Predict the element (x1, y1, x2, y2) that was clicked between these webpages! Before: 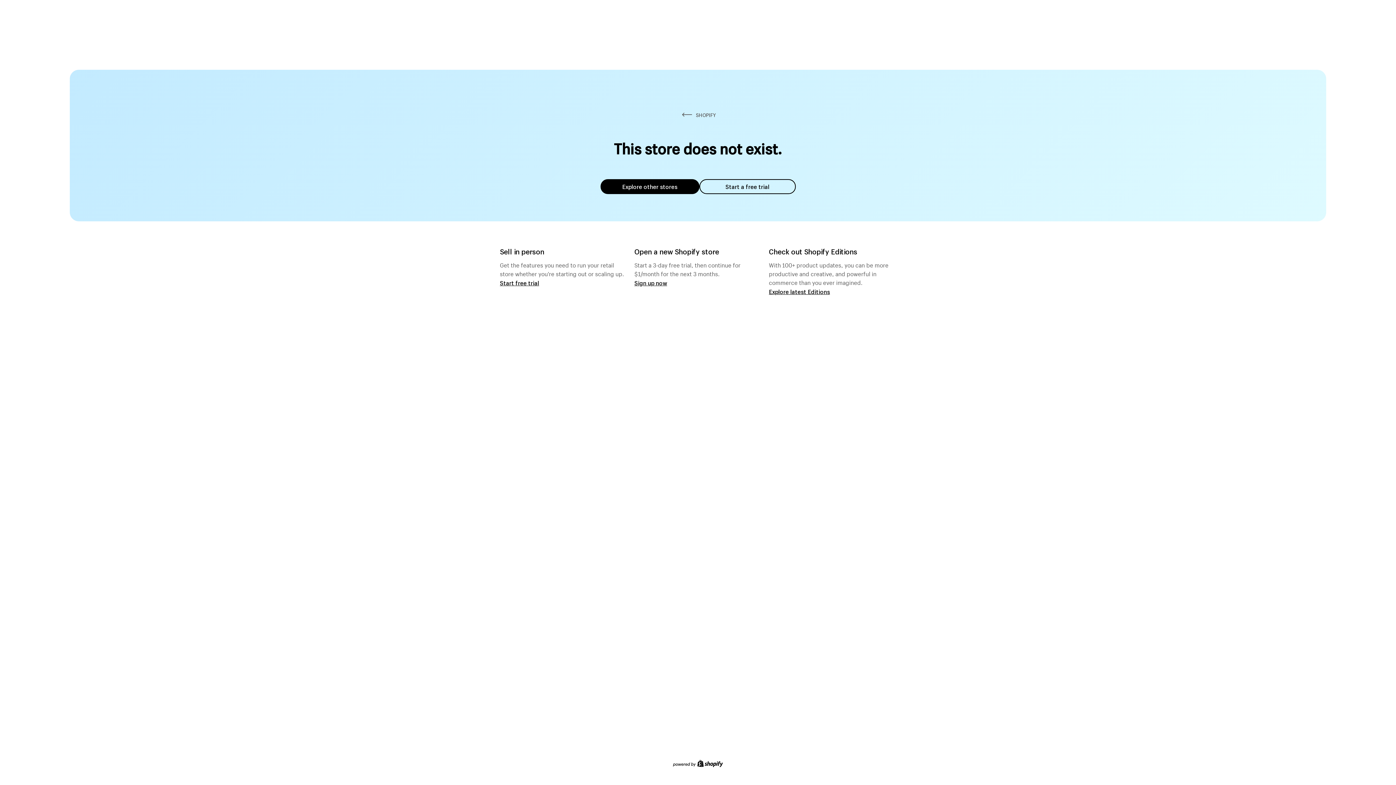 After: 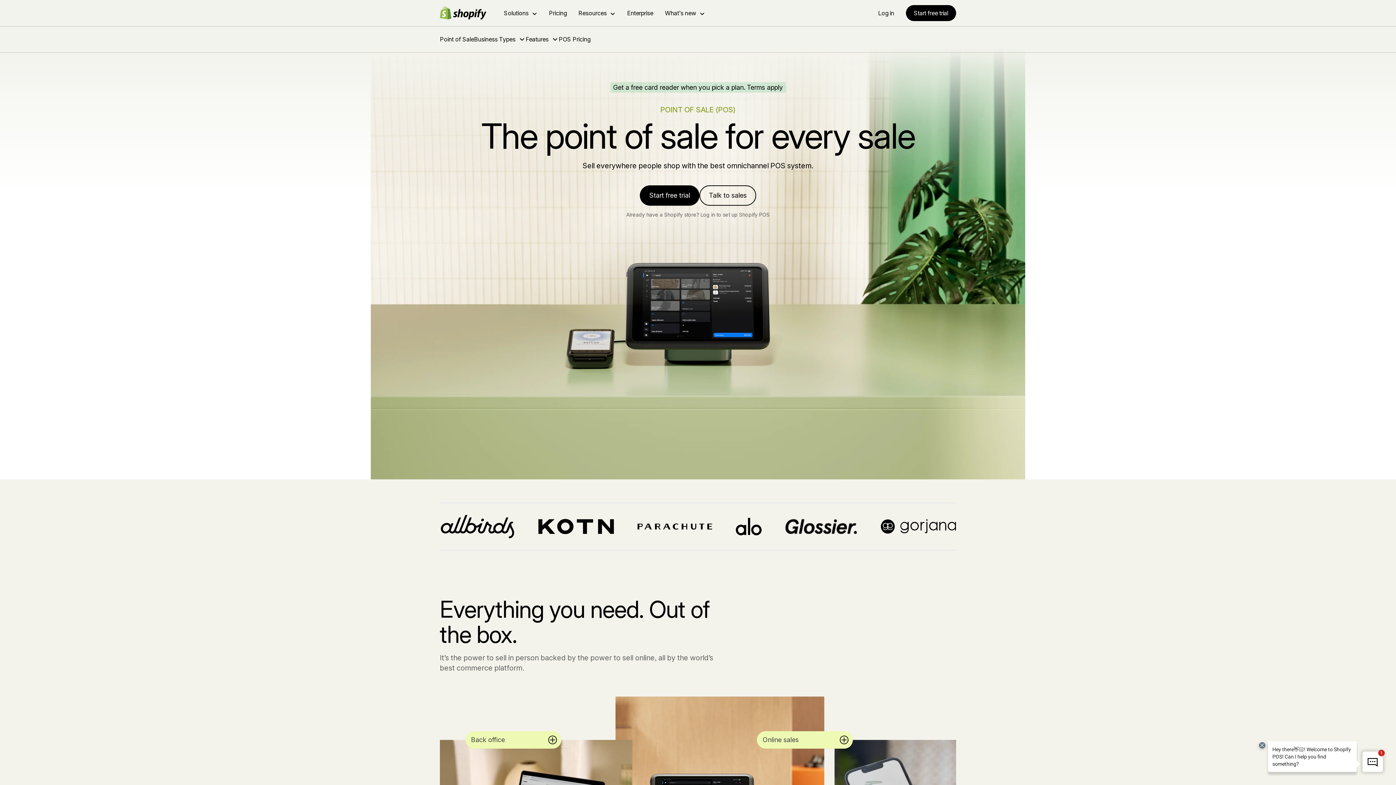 Action: bbox: (500, 279, 539, 286) label: Start free trial